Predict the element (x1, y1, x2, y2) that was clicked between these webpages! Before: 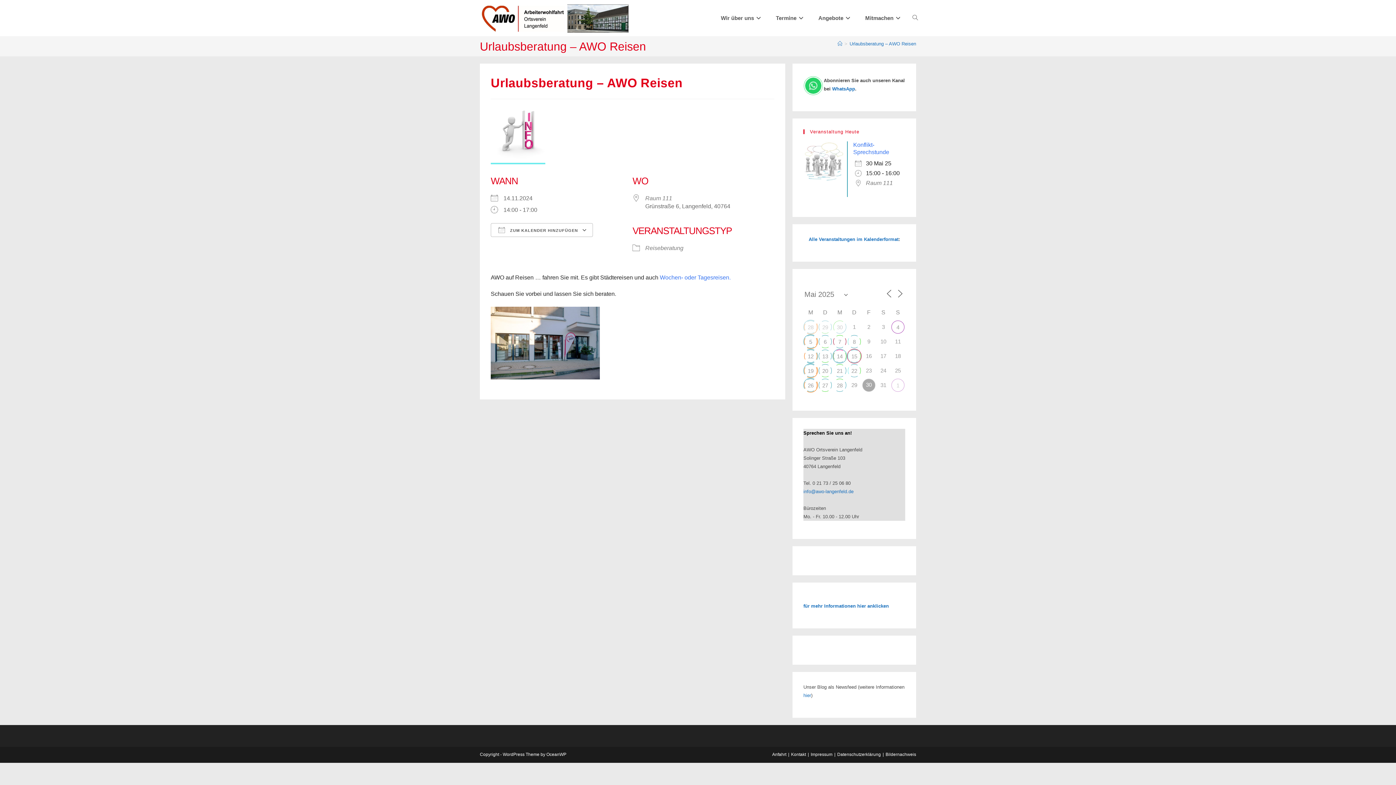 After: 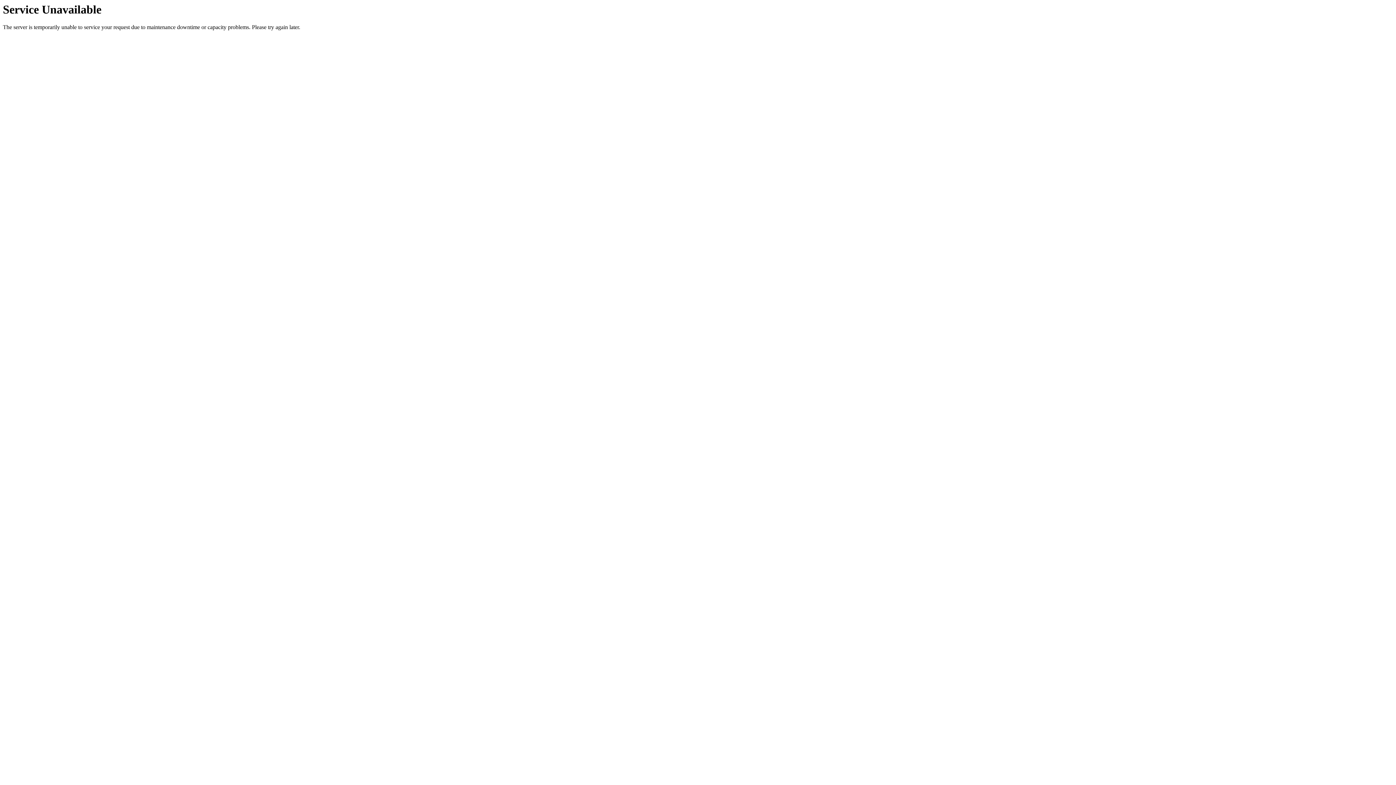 Action: label: Reiseberatung bbox: (645, 245, 683, 251)